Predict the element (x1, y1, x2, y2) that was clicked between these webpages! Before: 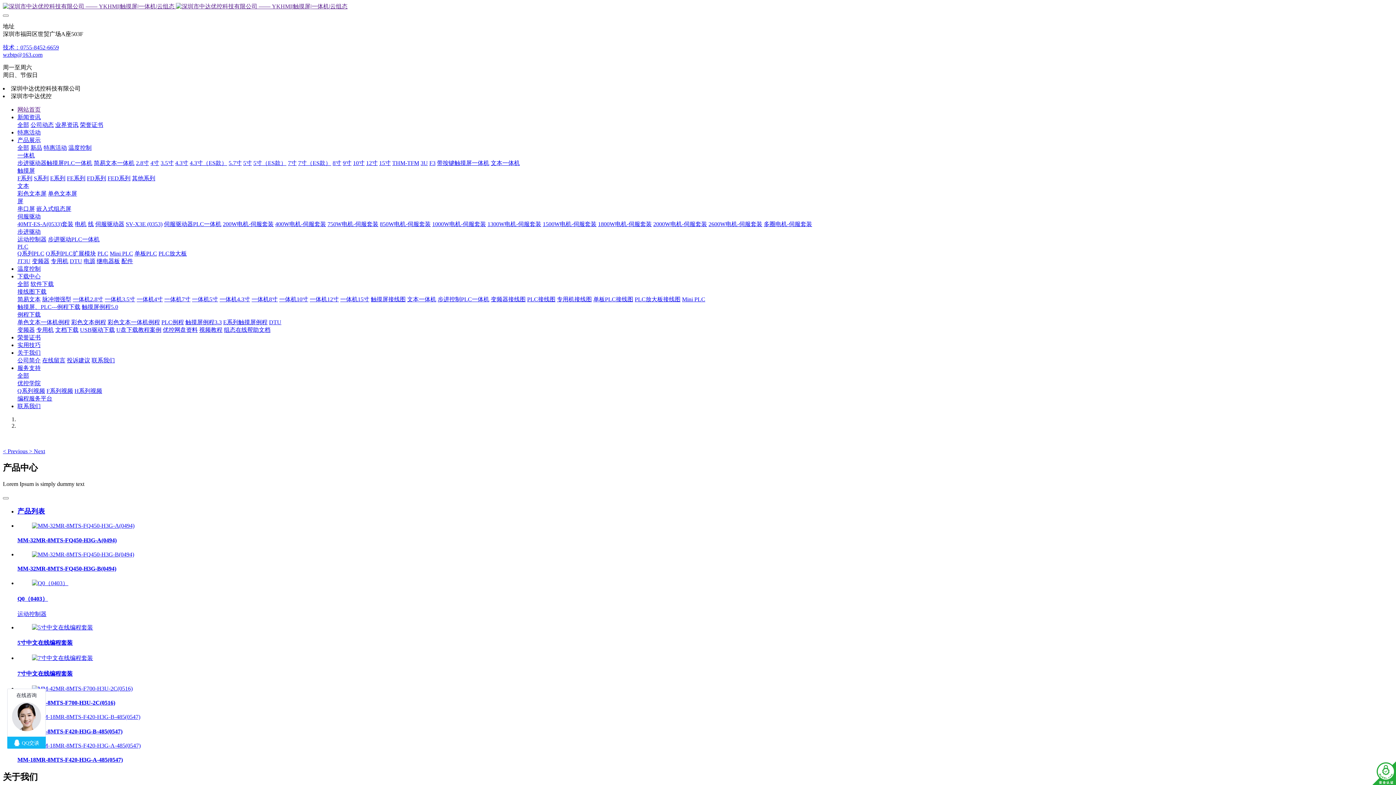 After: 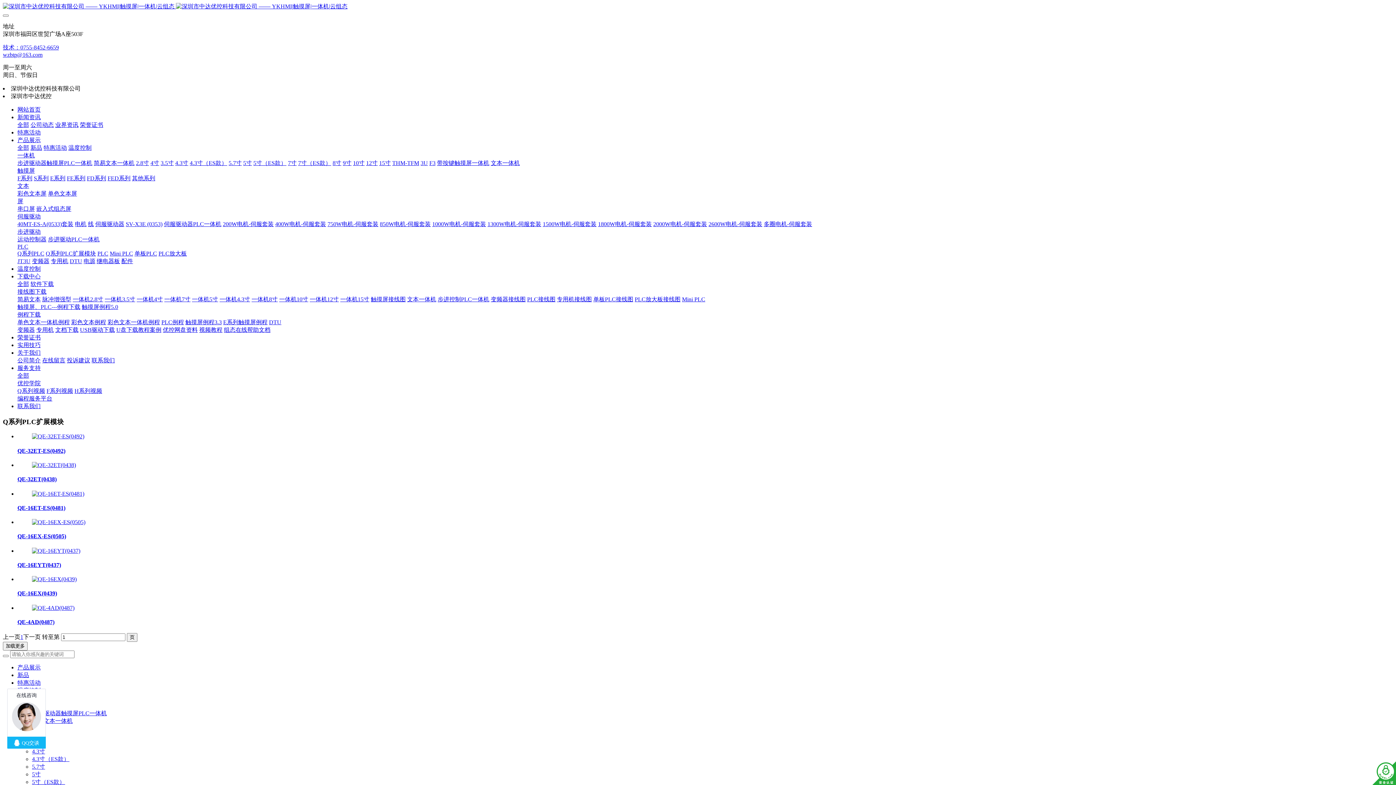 Action: label: Q系列PLC扩展模块 bbox: (45, 250, 96, 256)